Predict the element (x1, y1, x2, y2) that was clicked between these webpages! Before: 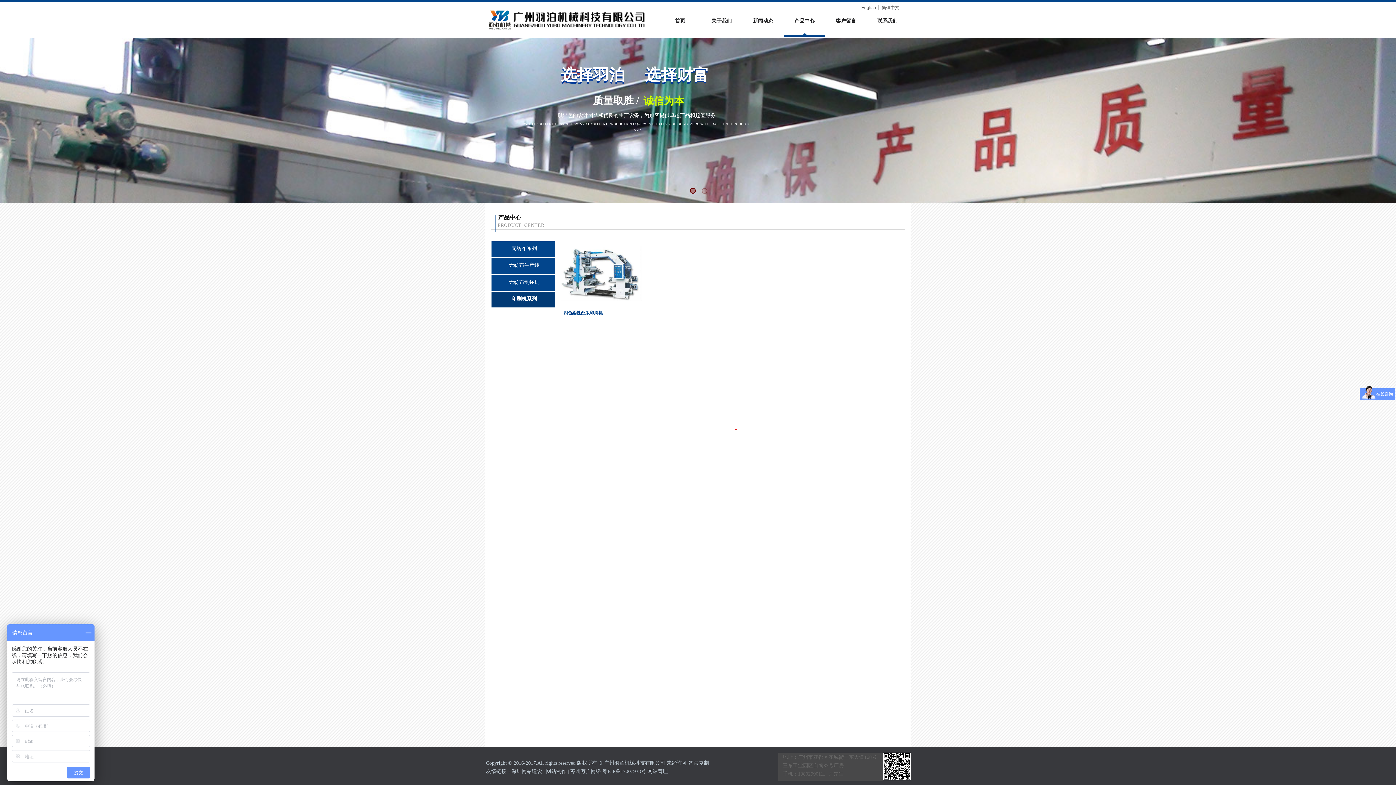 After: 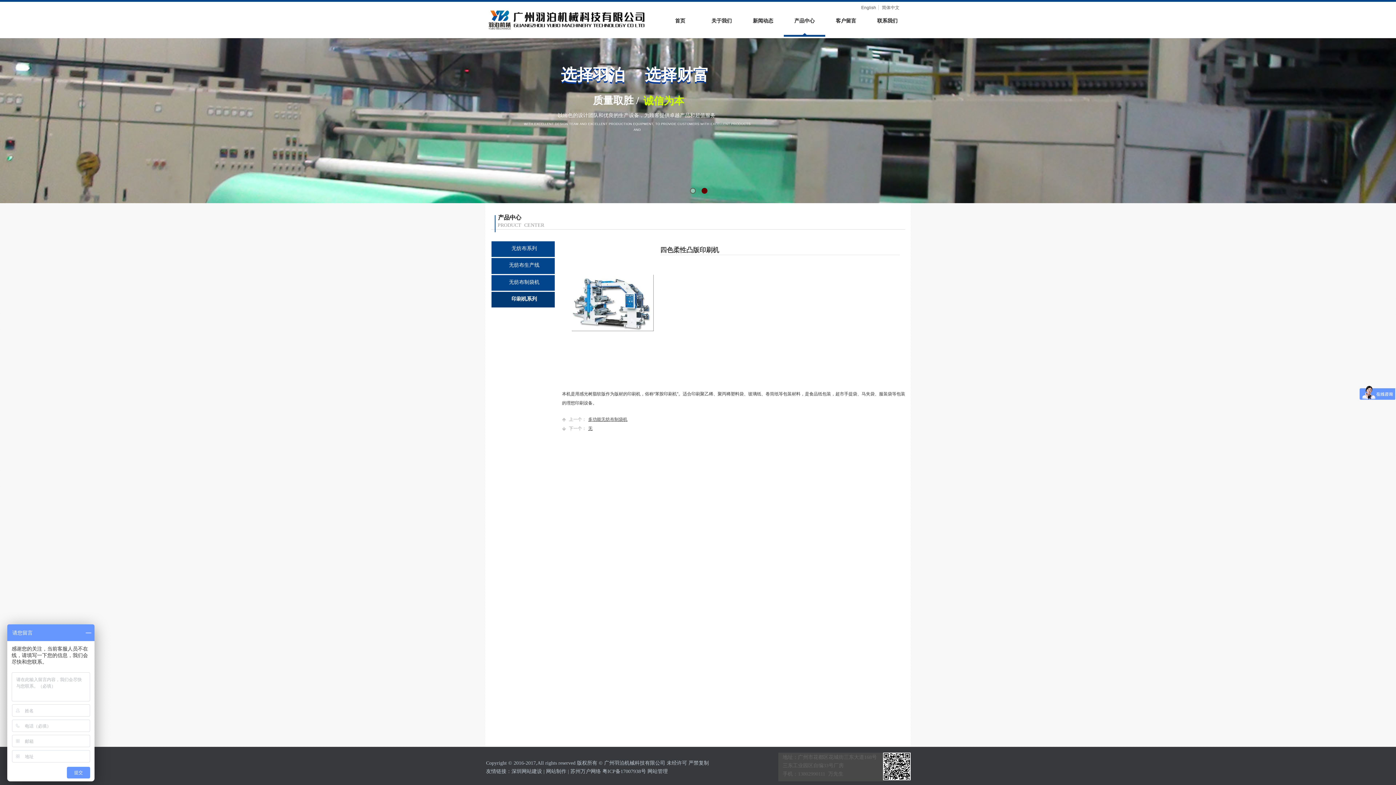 Action: label: 四色柔性凸版印刷机 bbox: (563, 310, 602, 315)